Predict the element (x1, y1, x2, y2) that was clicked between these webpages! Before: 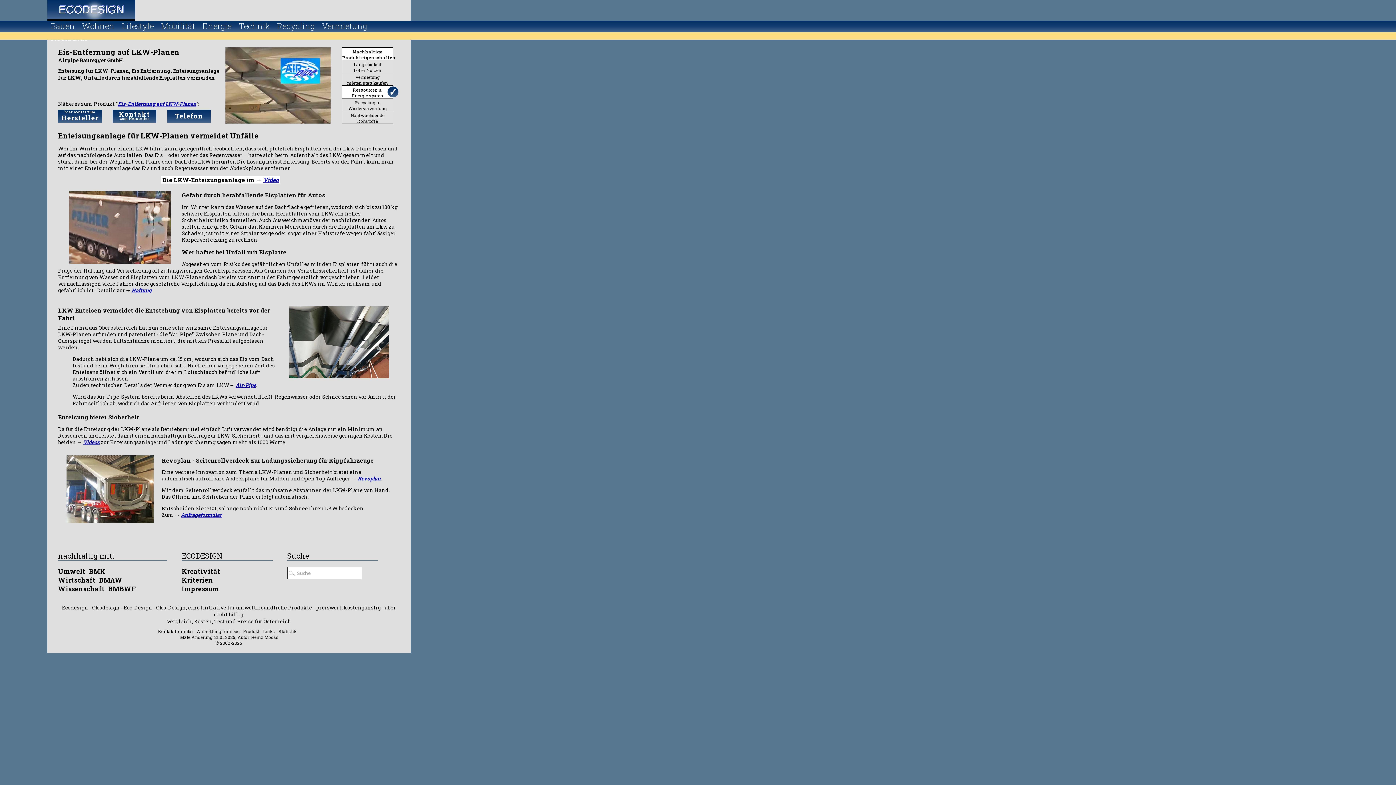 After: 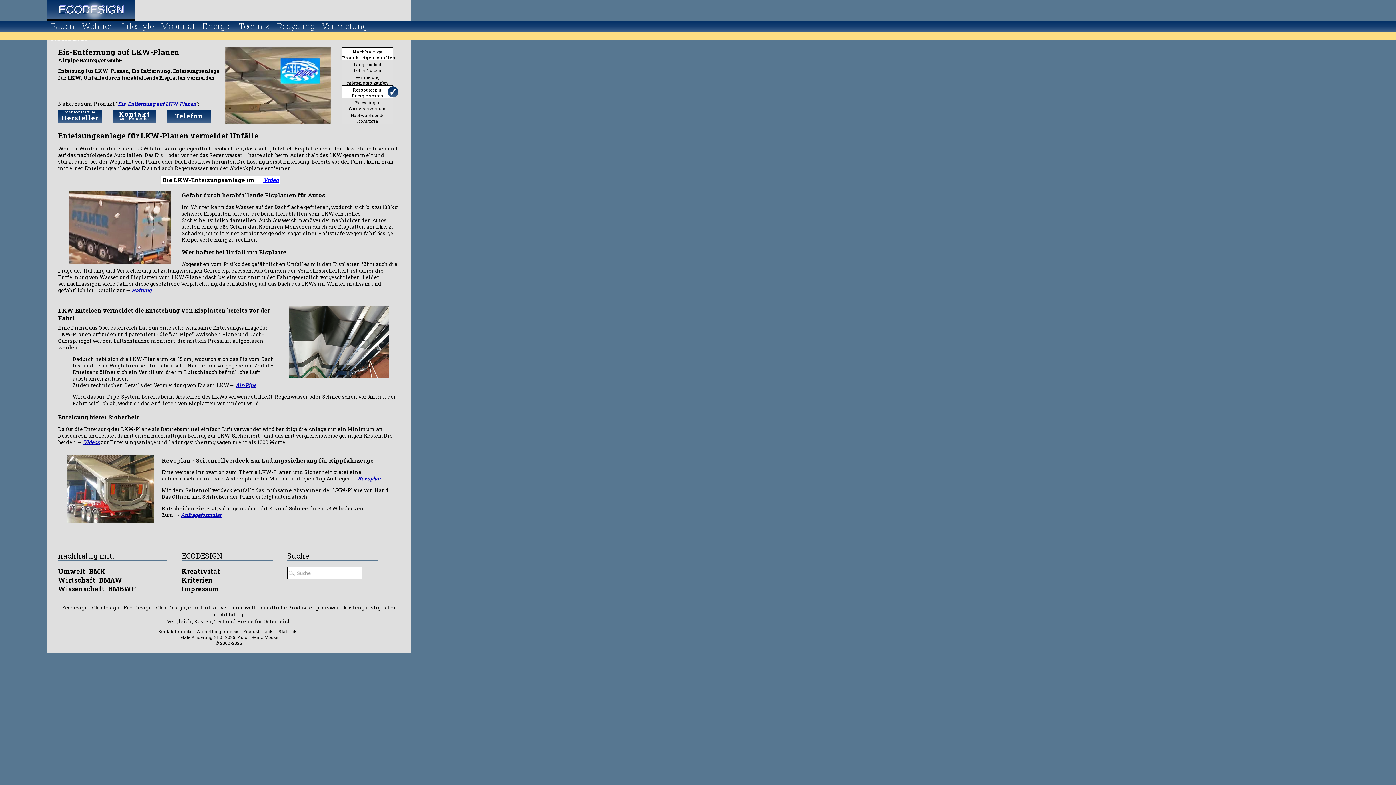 Action: bbox: (263, 176, 278, 183) label: Video